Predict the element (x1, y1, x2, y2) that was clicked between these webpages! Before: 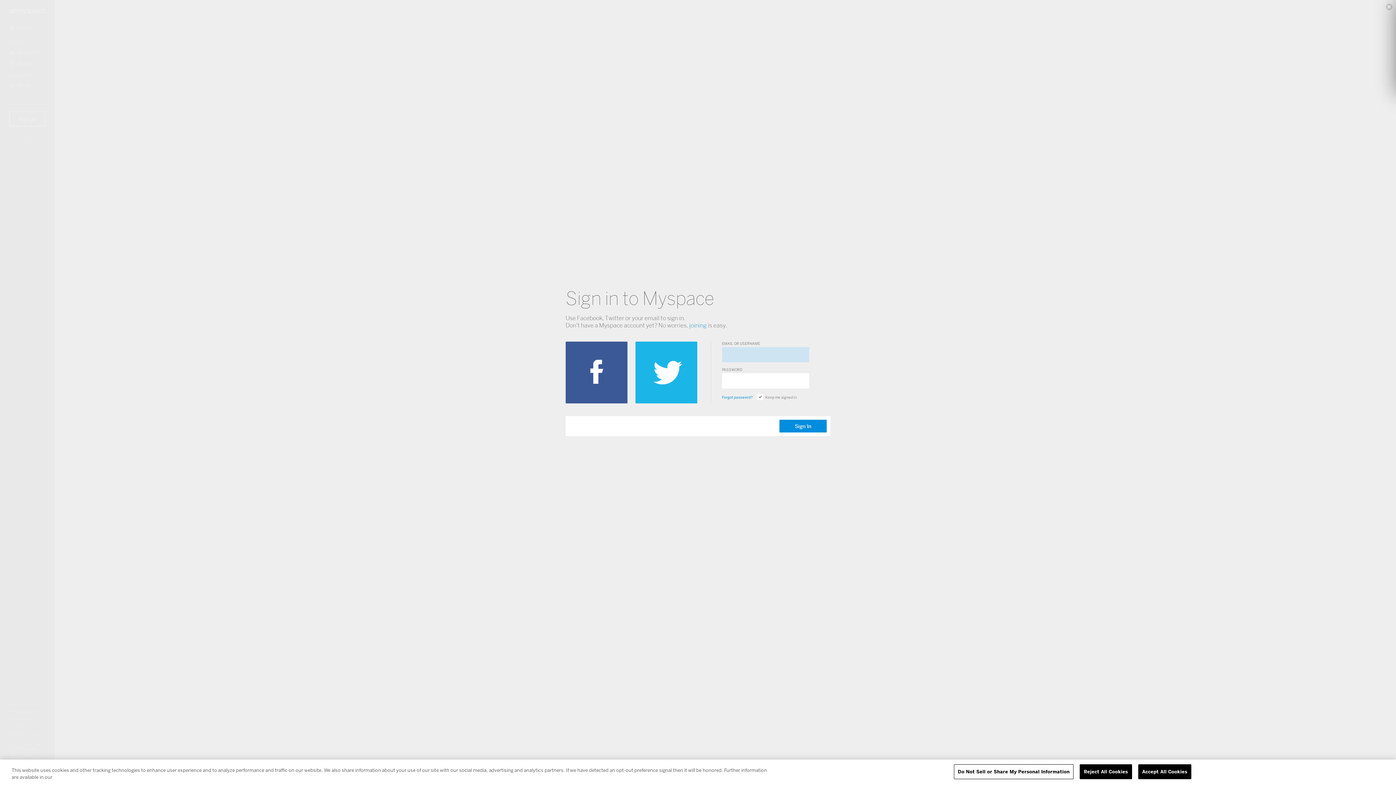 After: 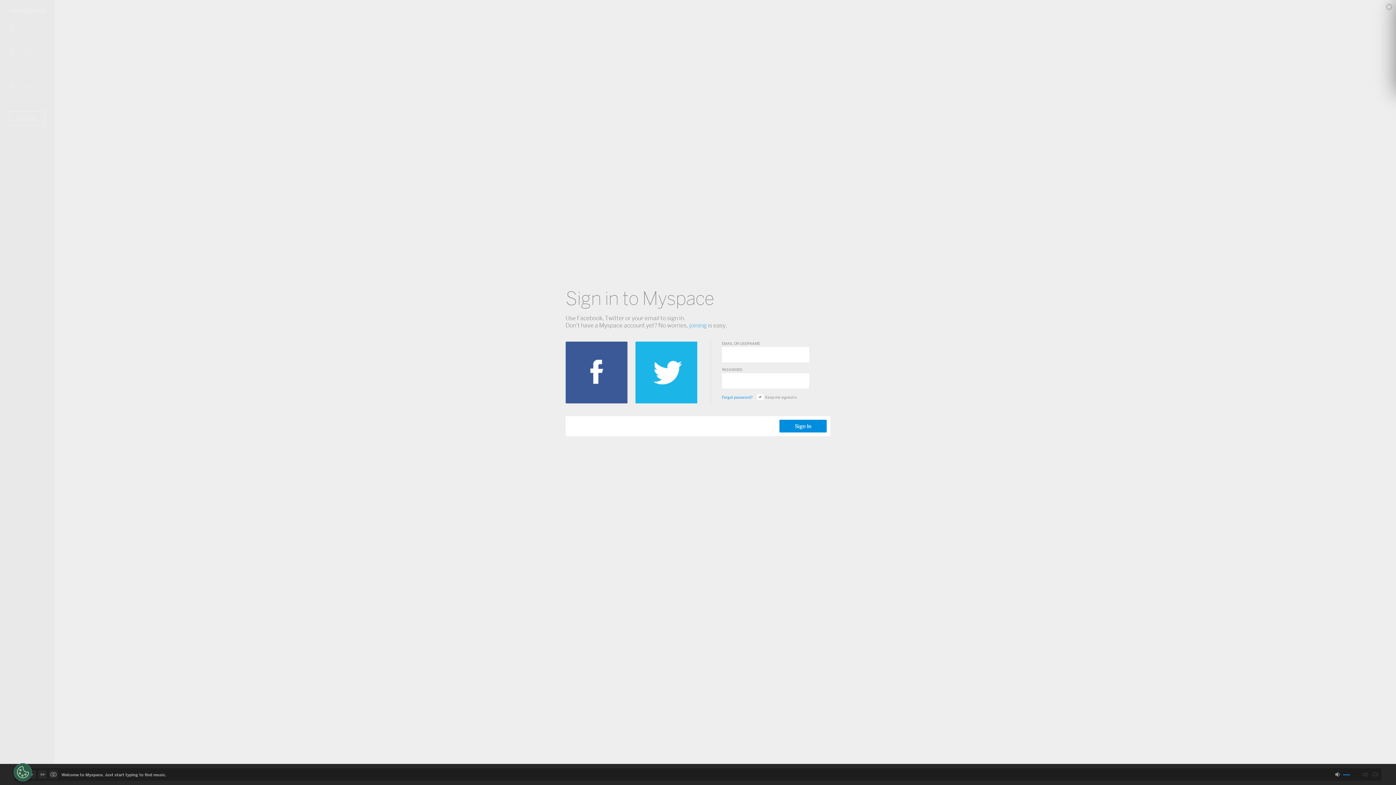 Action: label: Accept All Cookies bbox: (1138, 764, 1191, 779)